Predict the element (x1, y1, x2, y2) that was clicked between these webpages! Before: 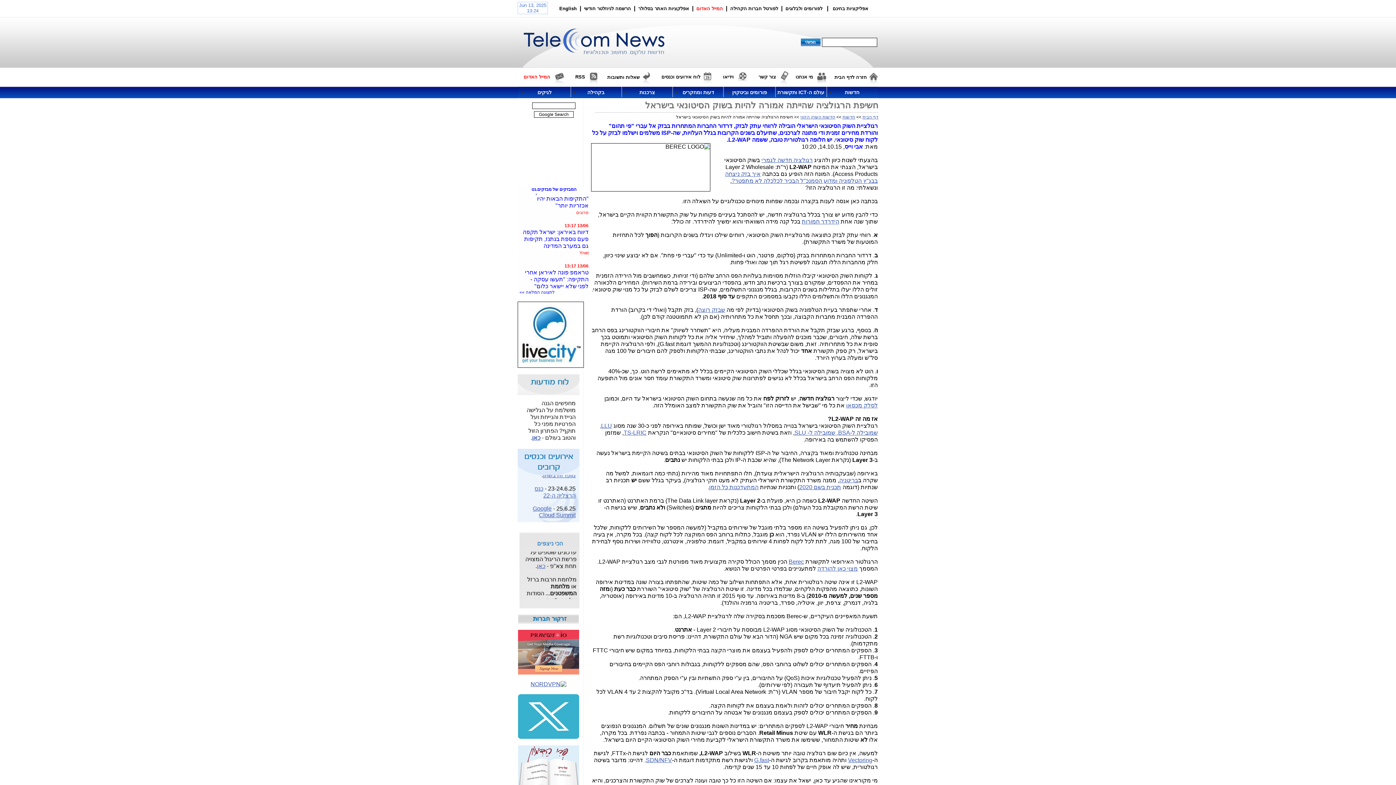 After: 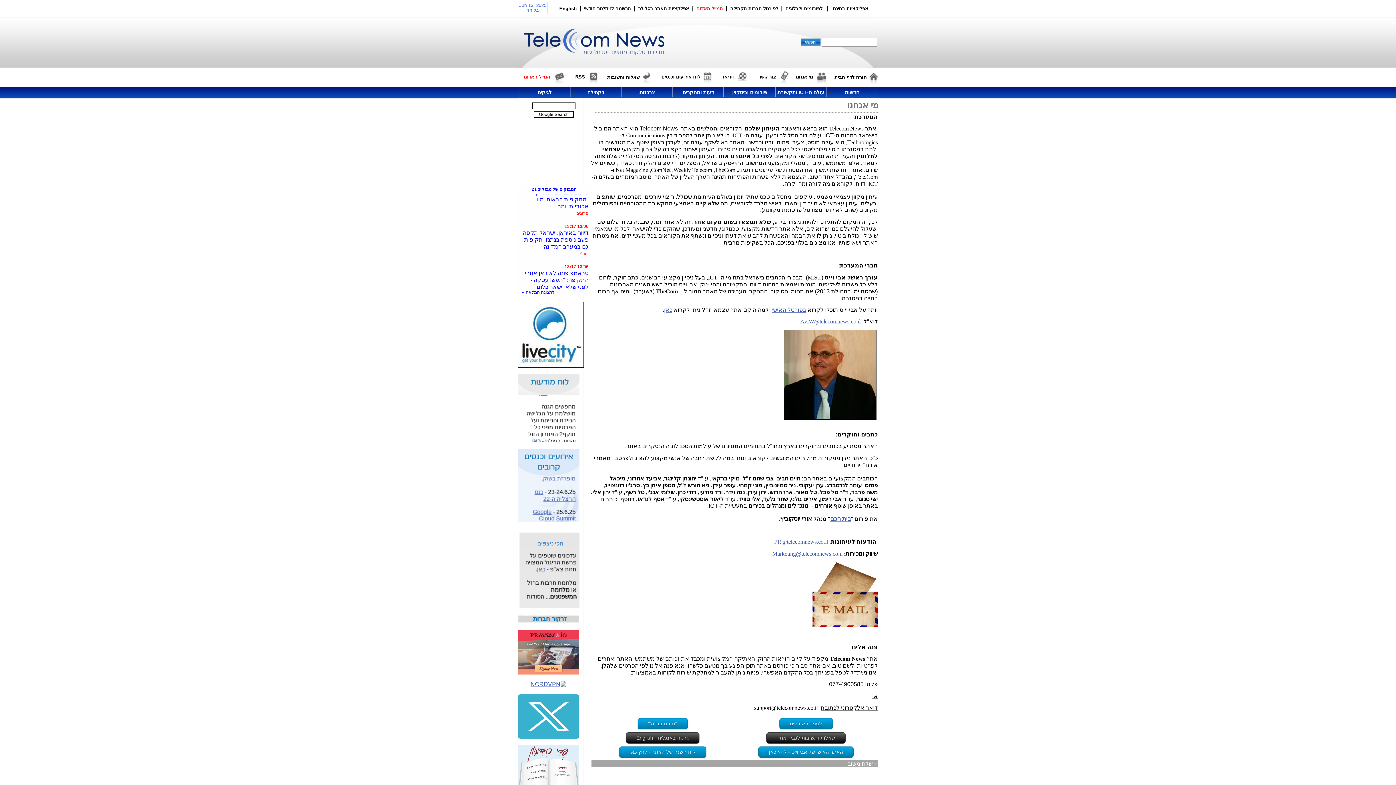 Action: label: מי אנחנו bbox: (795, 74, 813, 79)